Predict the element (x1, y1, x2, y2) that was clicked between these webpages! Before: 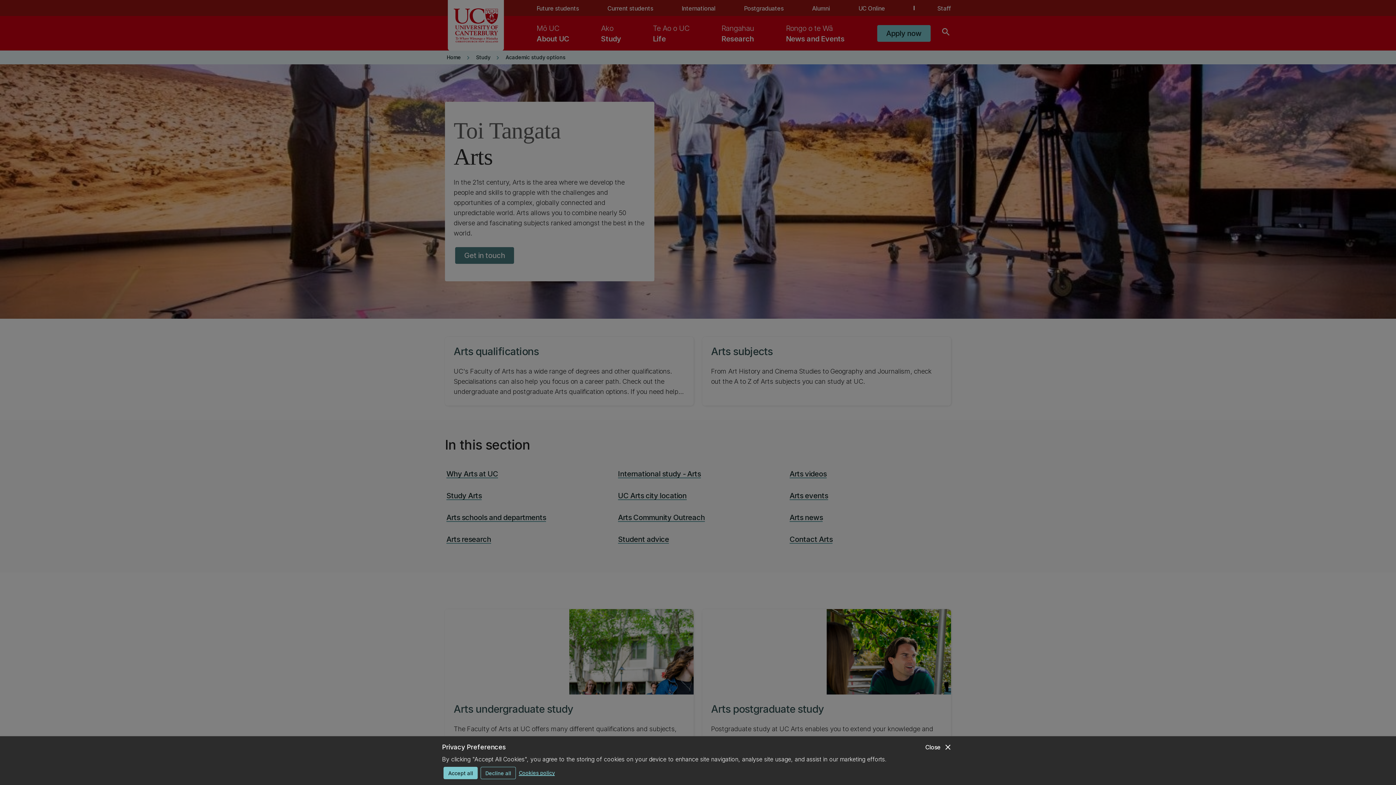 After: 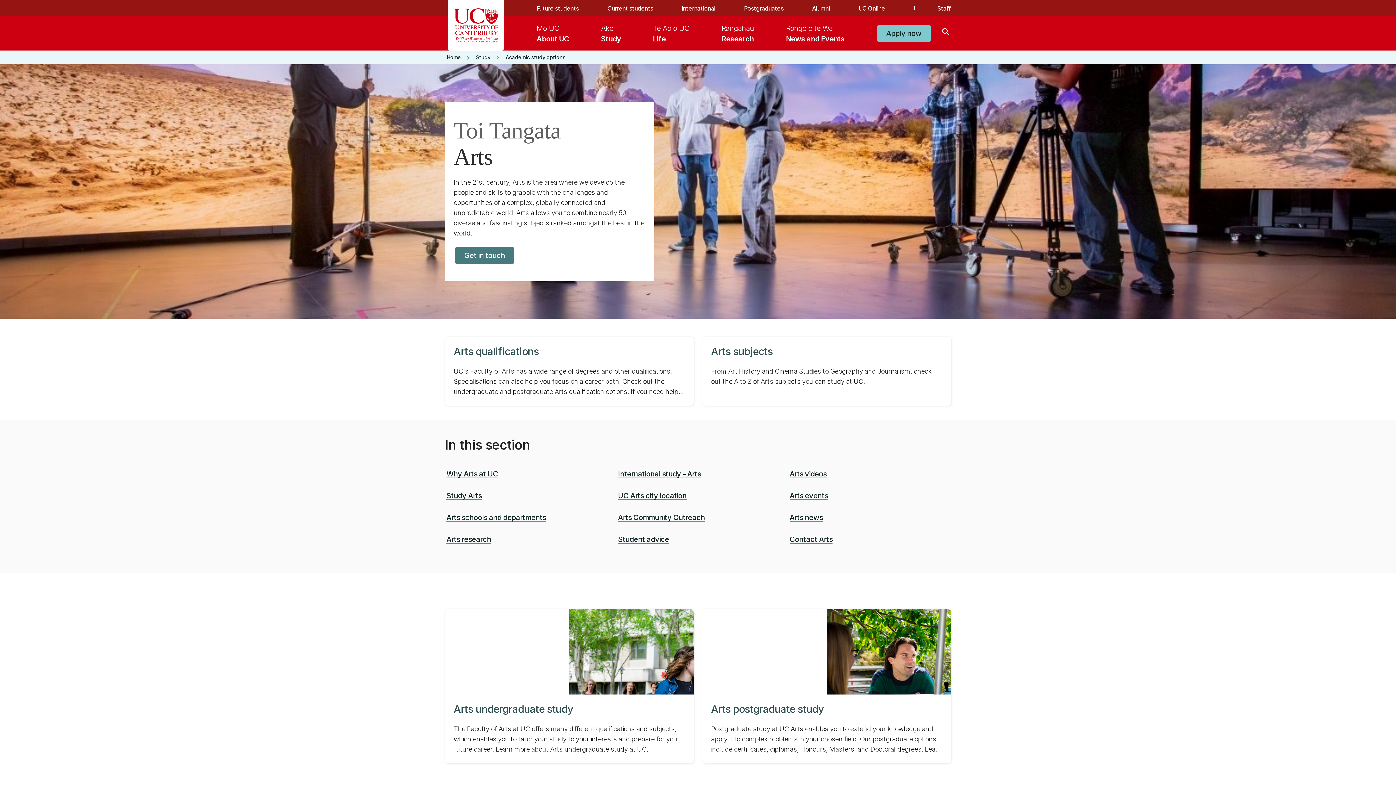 Action: bbox: (443, 767, 477, 779) label: Accept all